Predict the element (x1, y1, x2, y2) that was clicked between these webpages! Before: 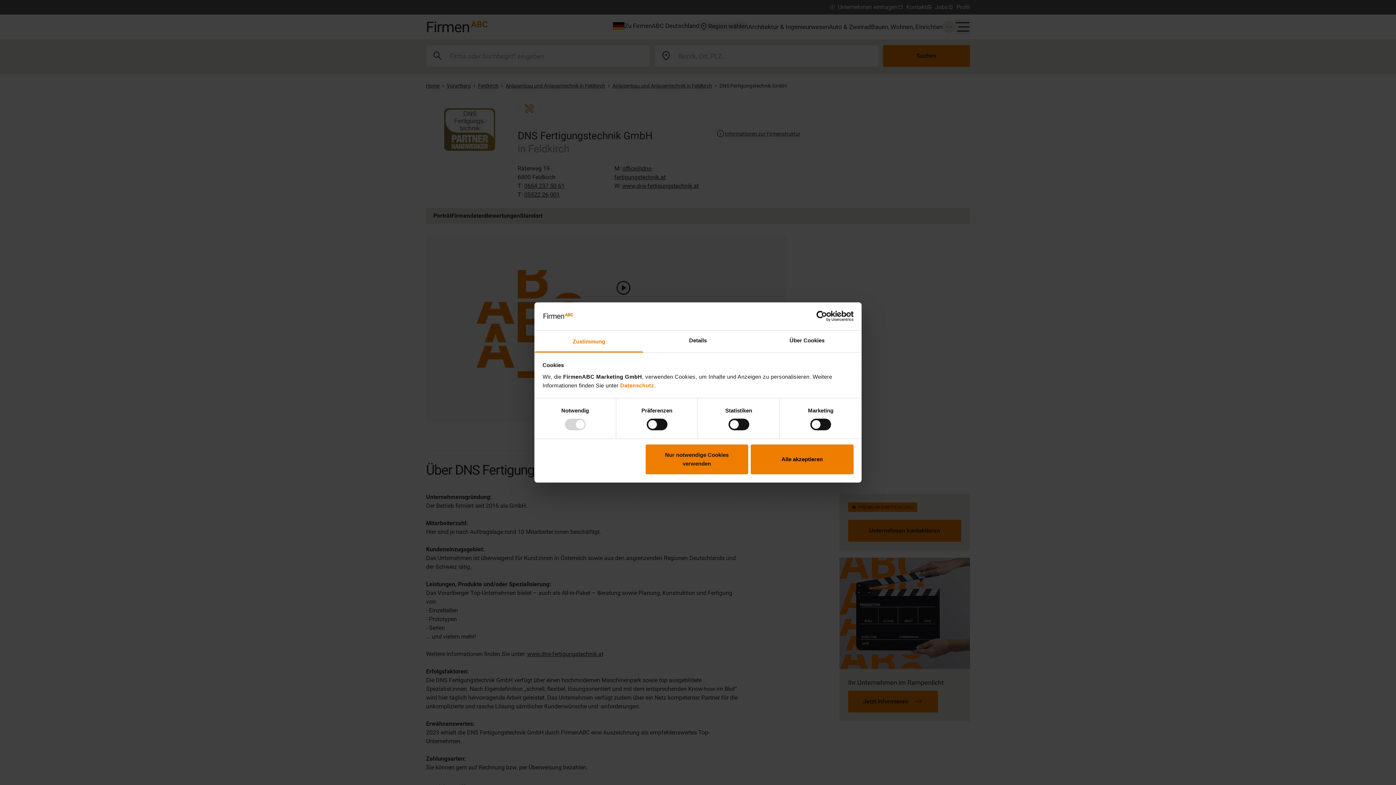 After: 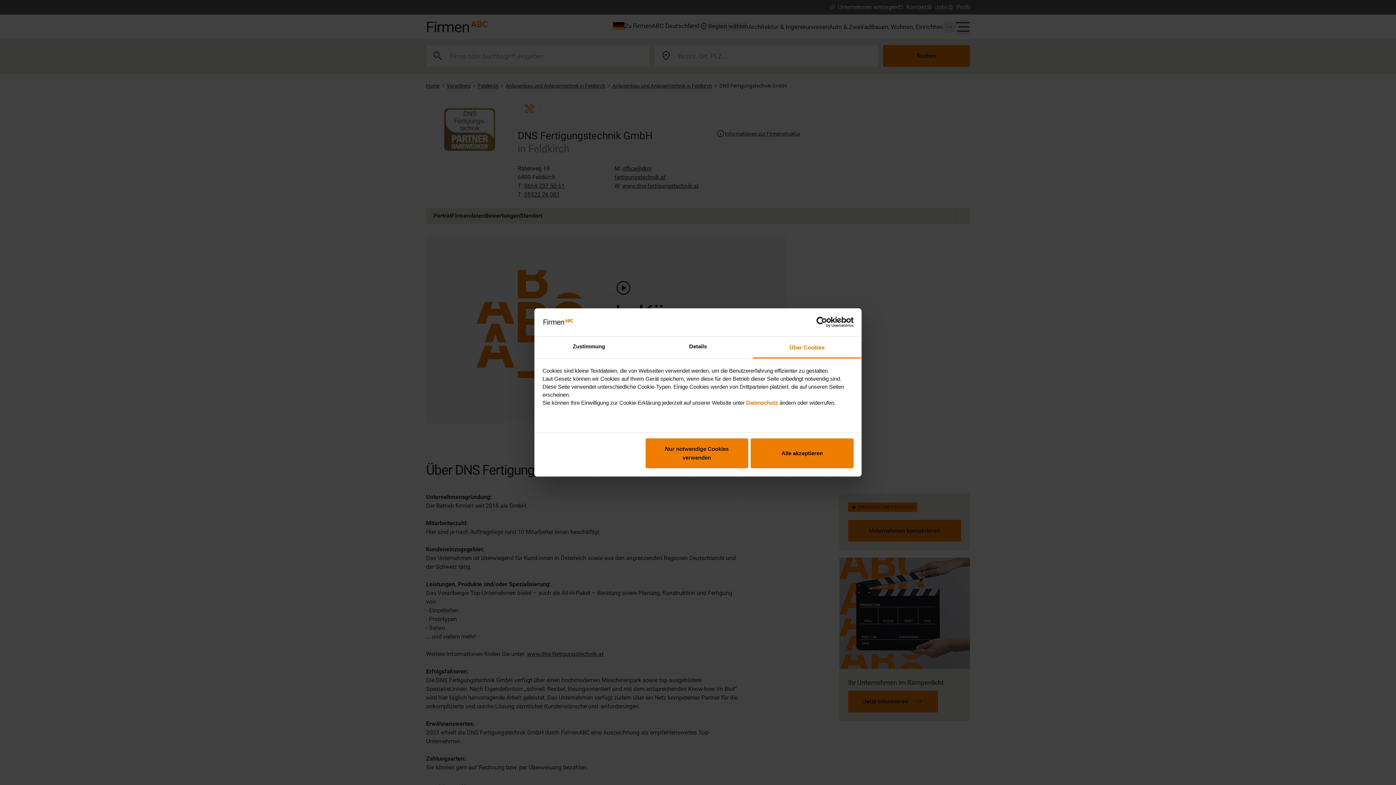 Action: bbox: (752, 330, 861, 352) label: Über Cookies